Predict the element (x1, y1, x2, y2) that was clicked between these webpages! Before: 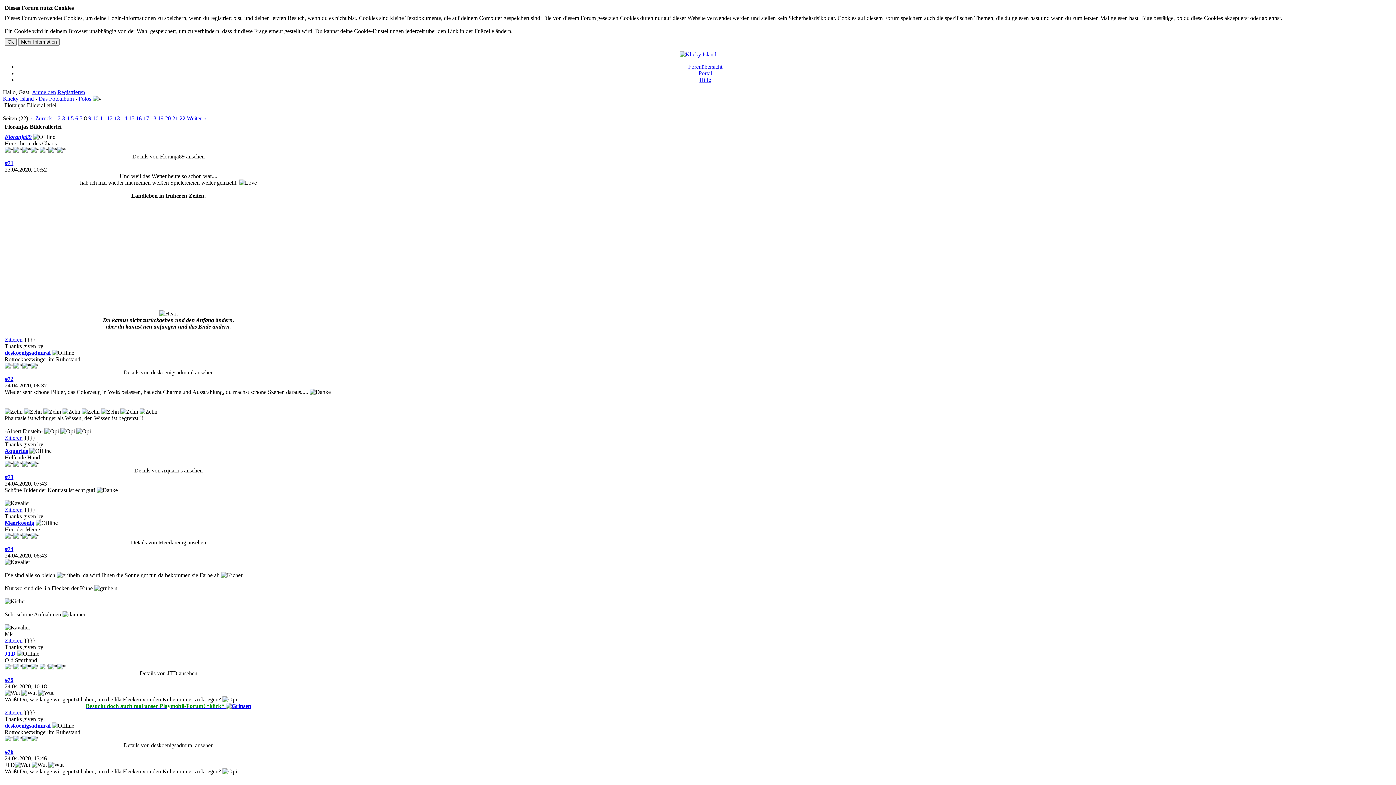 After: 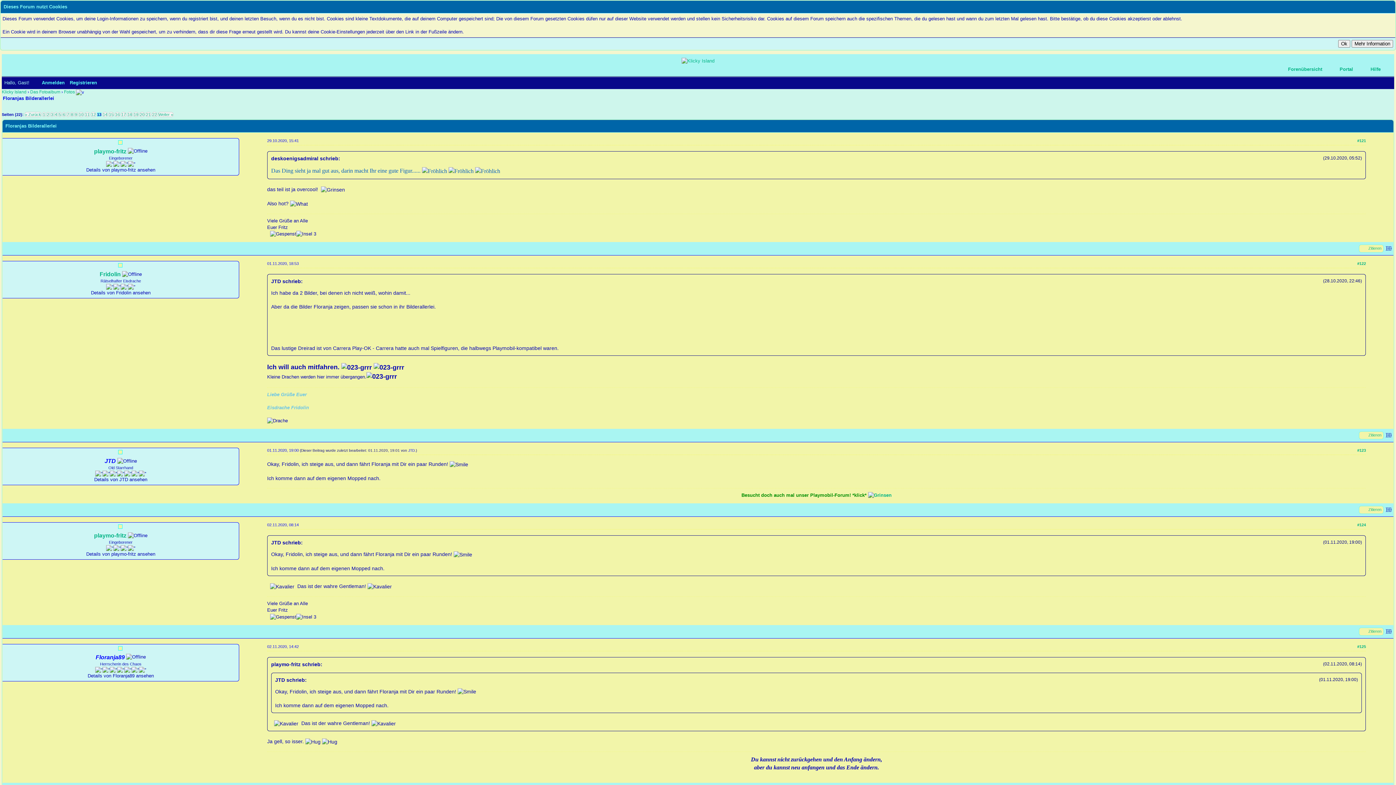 Action: label: 13 bbox: (114, 115, 120, 121)